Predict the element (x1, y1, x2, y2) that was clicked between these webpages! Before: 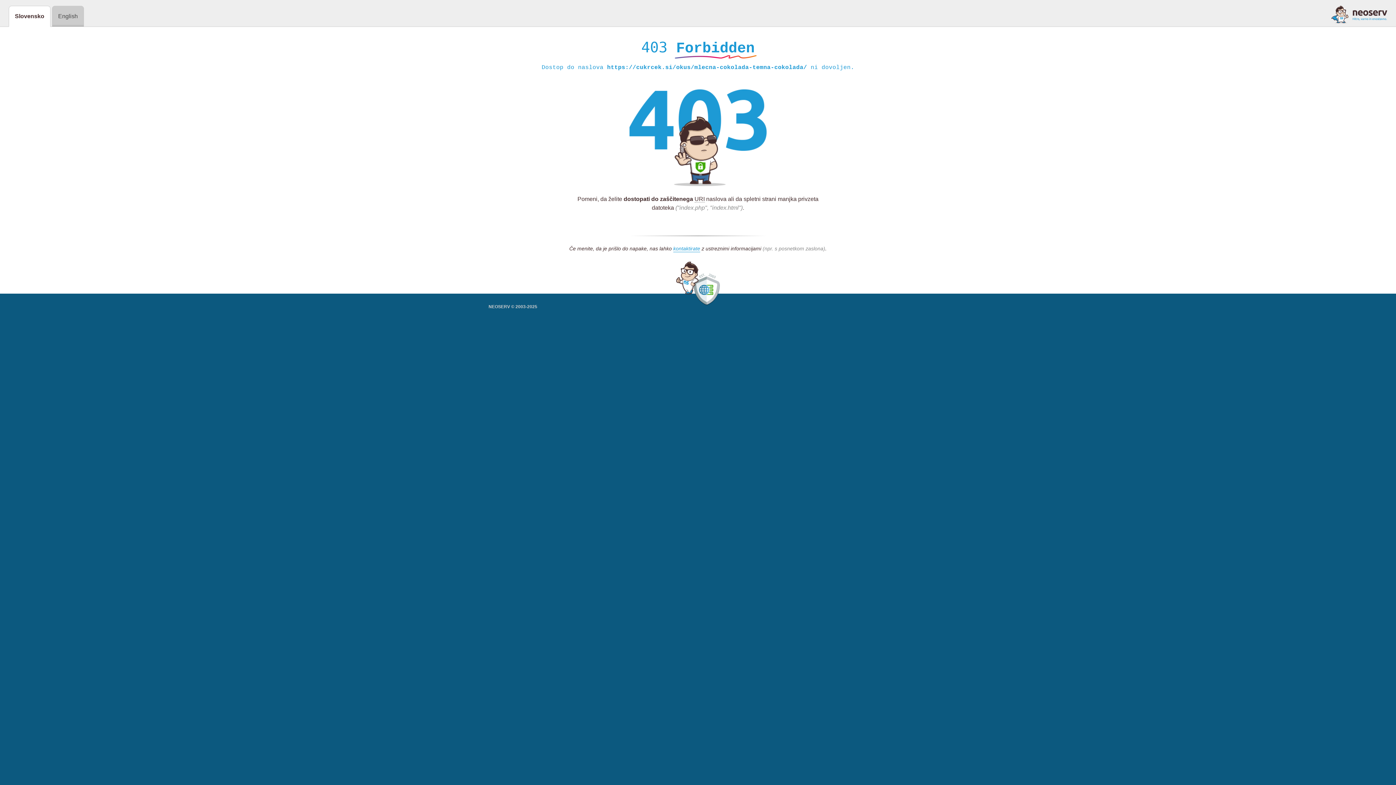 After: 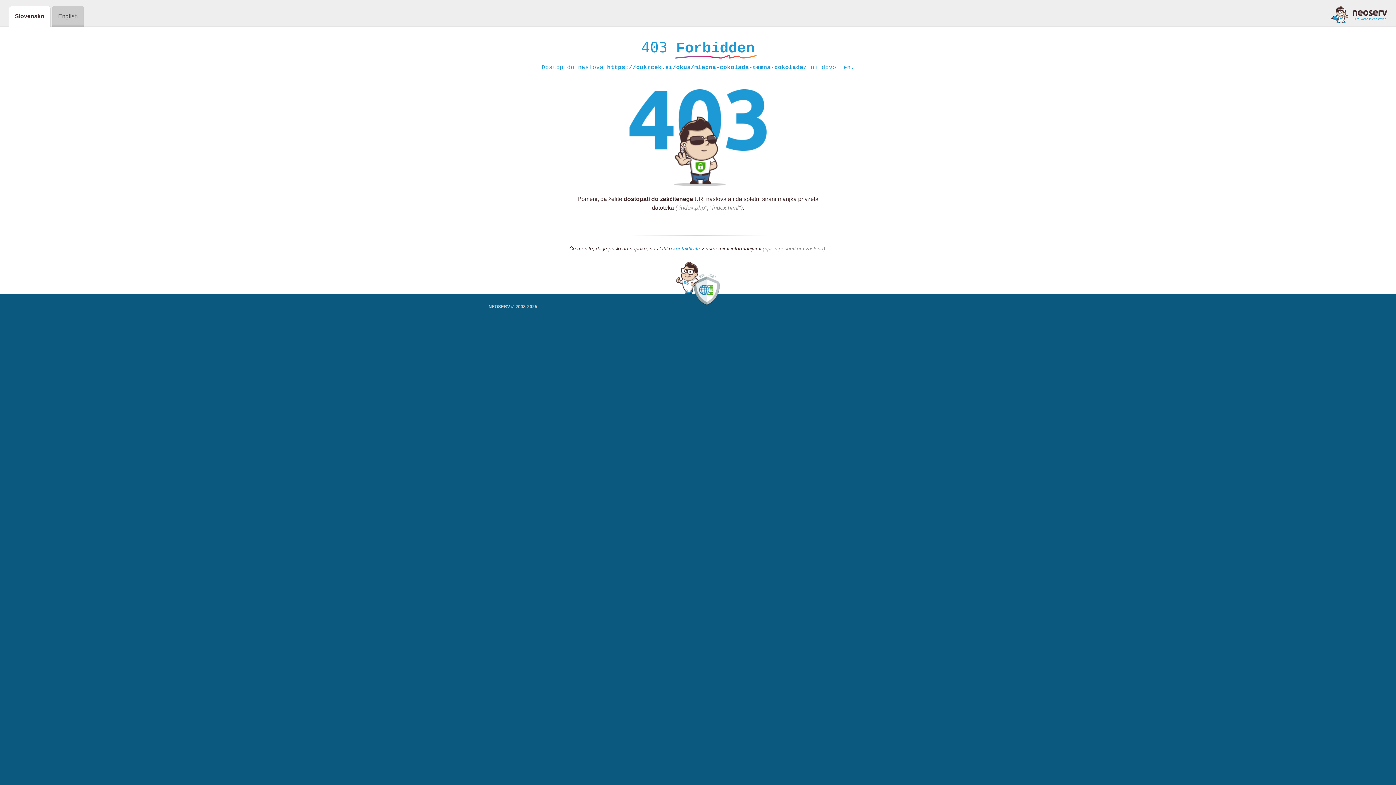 Action: bbox: (1331, 5, 1387, 23)